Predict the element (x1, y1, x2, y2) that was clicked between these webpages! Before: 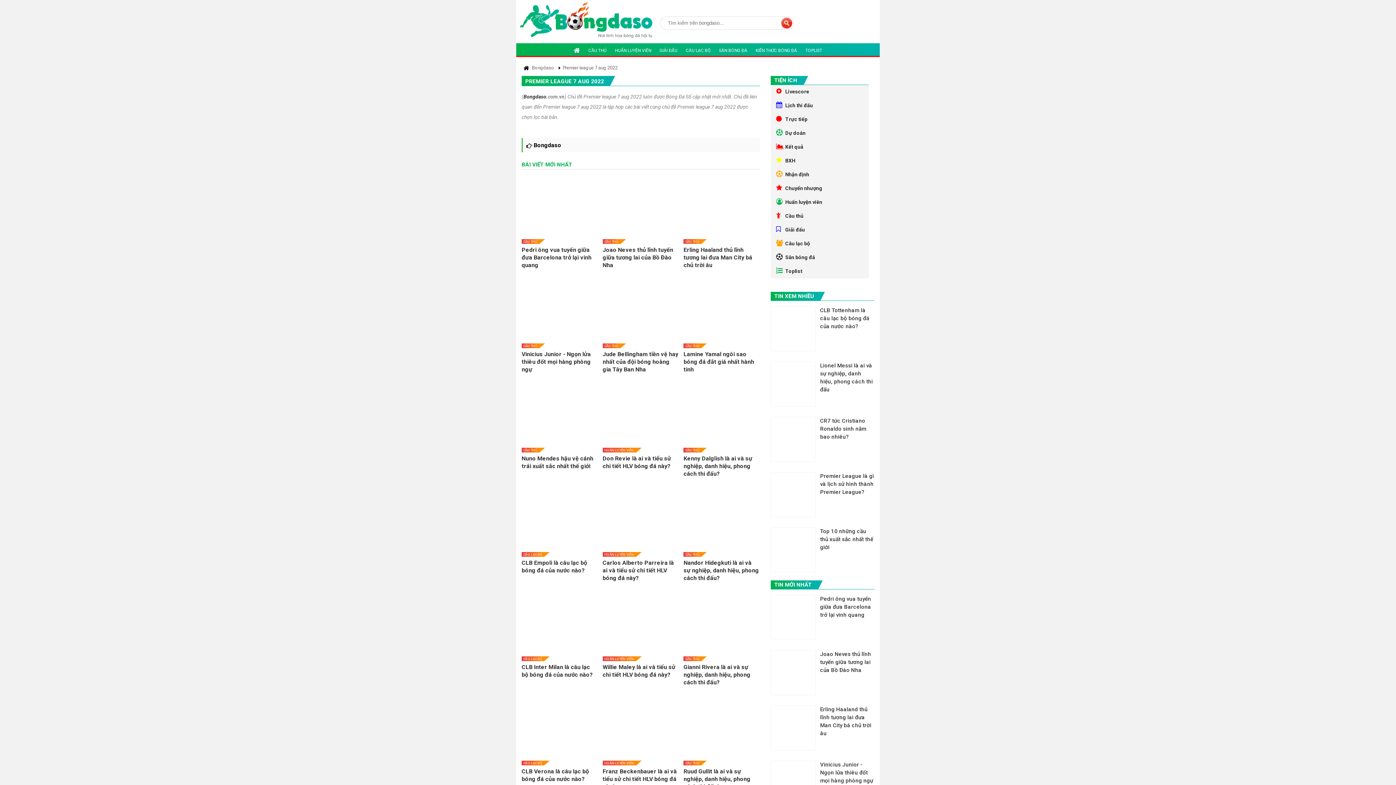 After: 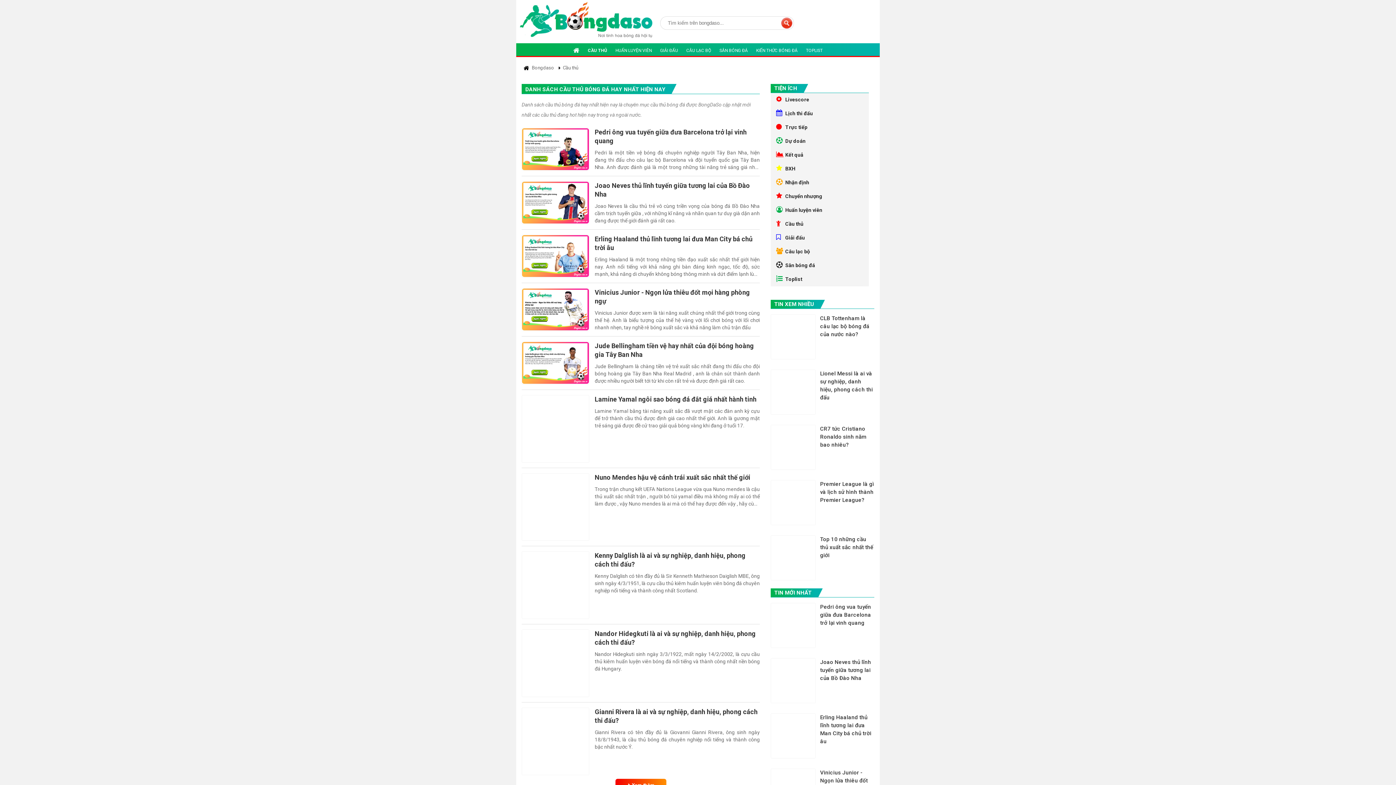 Action: bbox: (683, 448, 701, 452) label: CẦU THỦ